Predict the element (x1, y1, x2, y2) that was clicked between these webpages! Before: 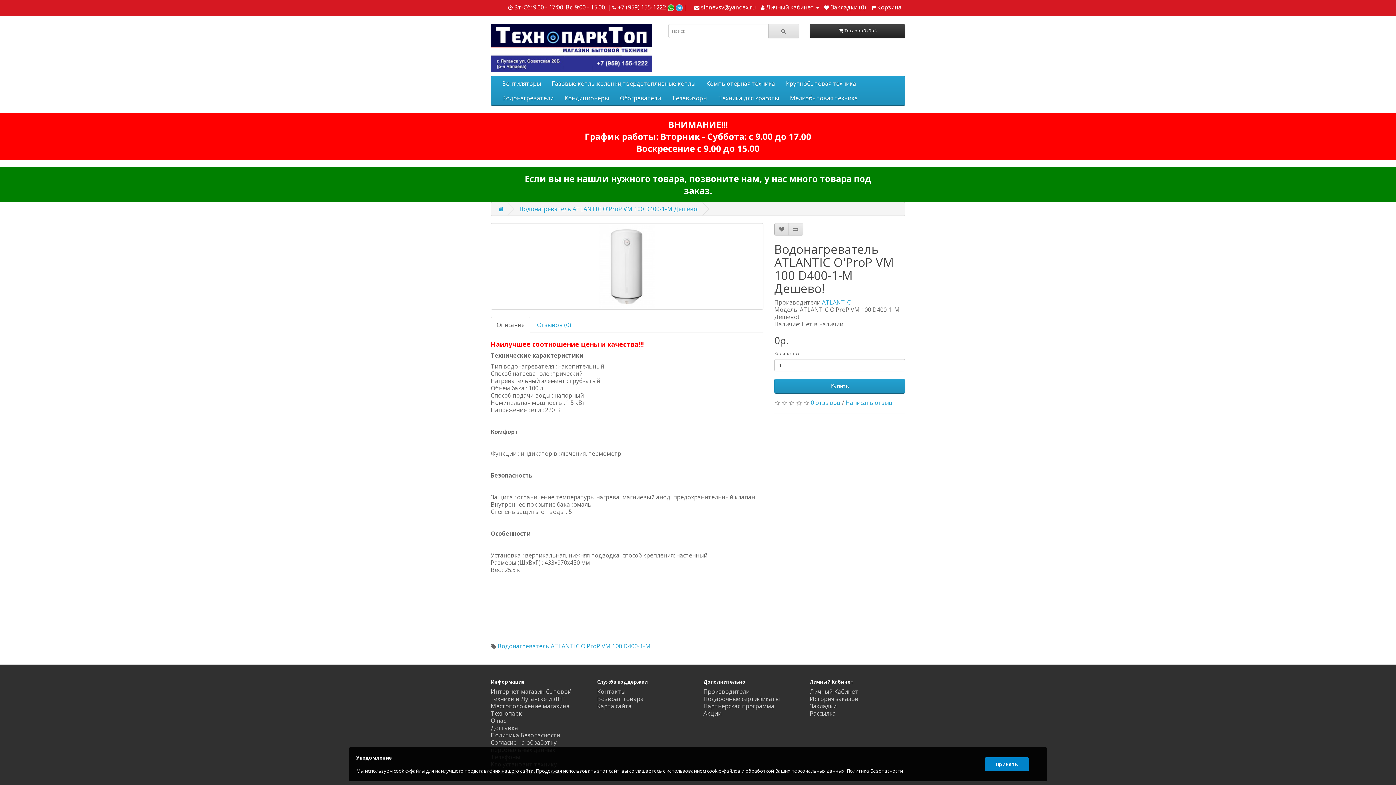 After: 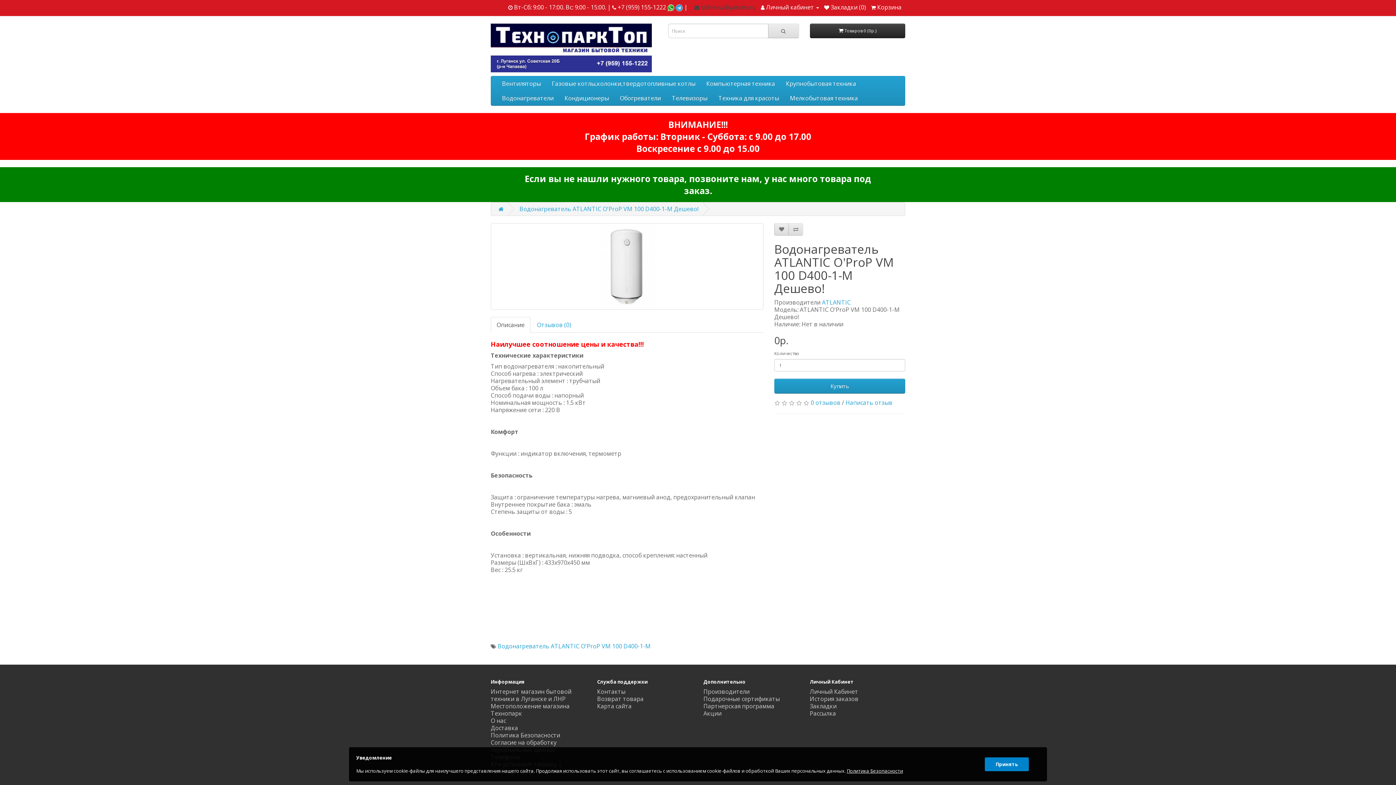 Action: label:  sidnevsv@yandex.ru bbox: (694, 3, 756, 11)